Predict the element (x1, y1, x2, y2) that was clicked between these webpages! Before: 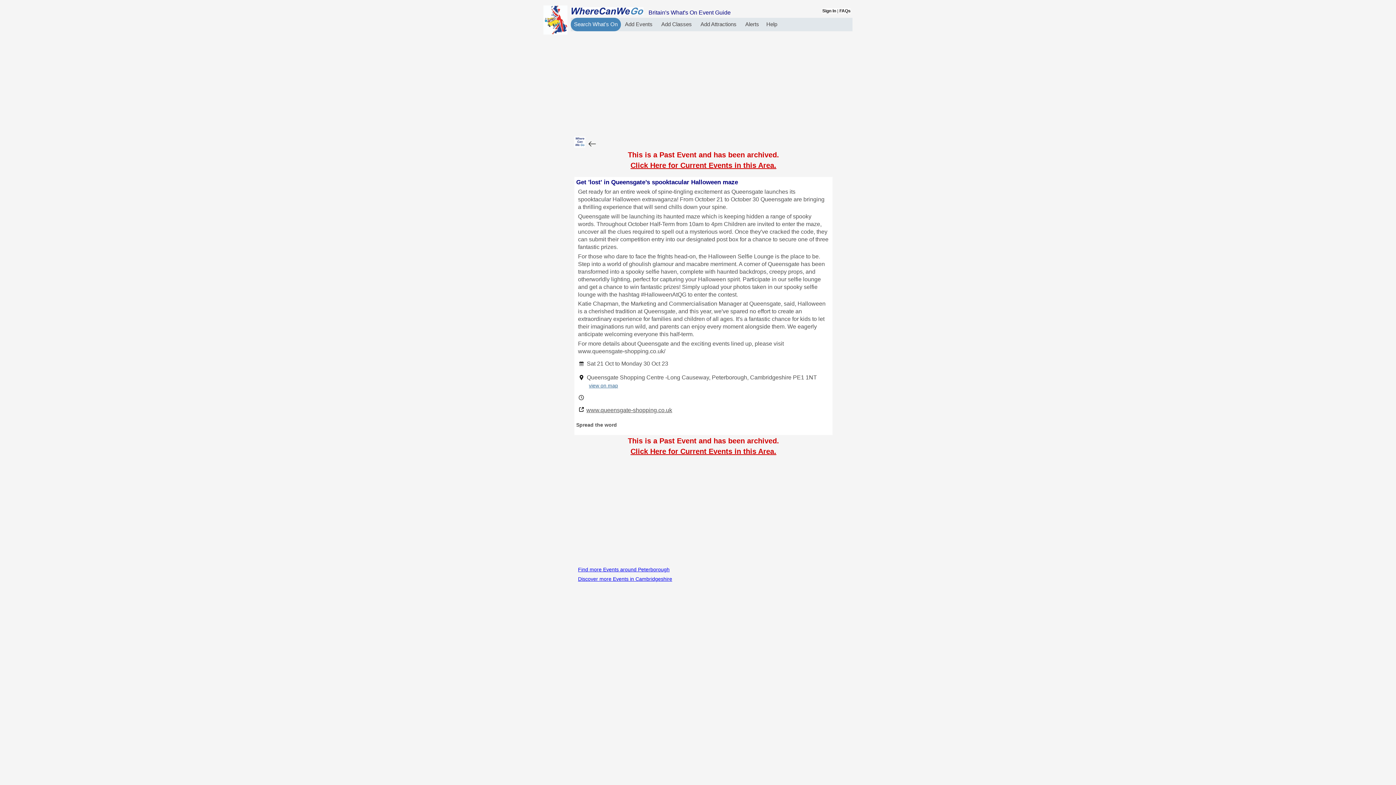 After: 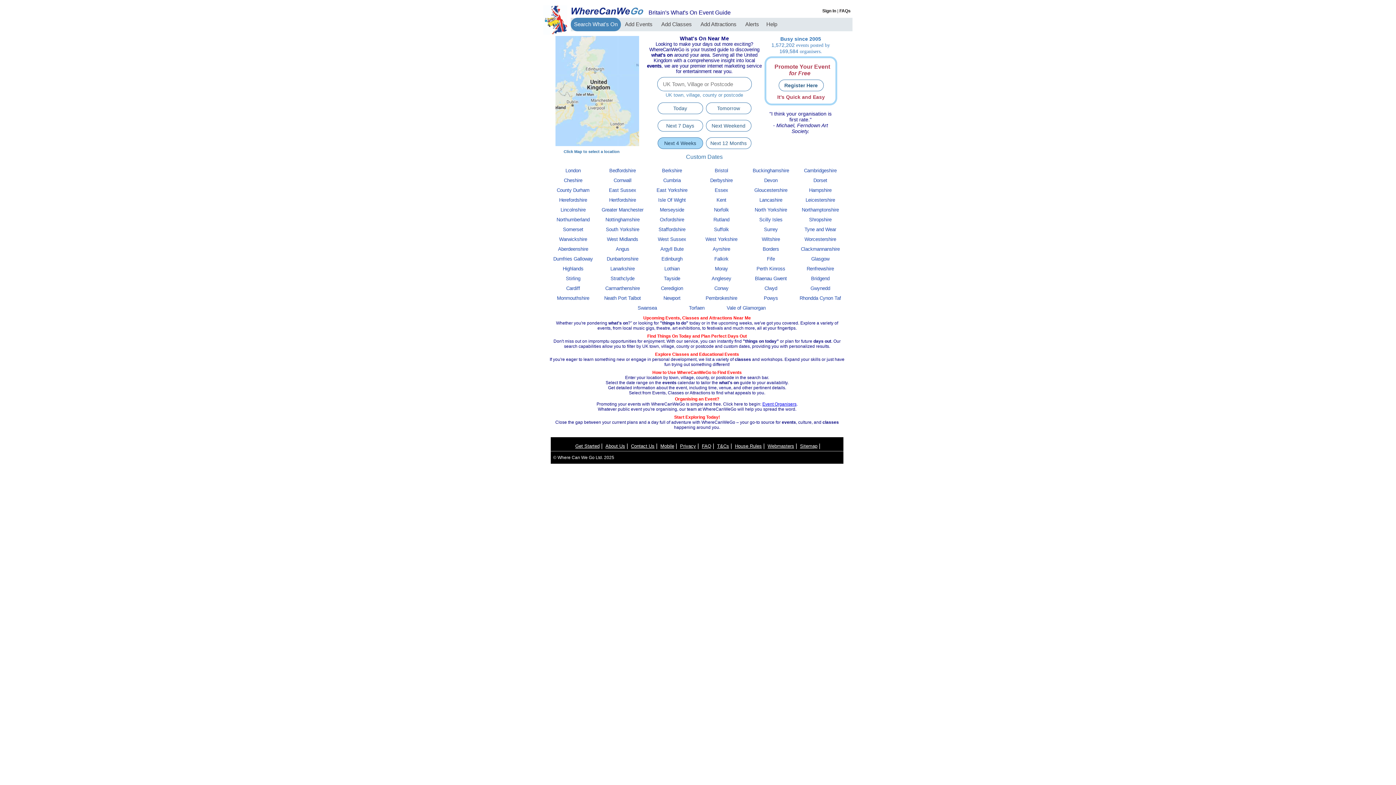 Action: label: Search What's On bbox: (570, 17, 621, 31)